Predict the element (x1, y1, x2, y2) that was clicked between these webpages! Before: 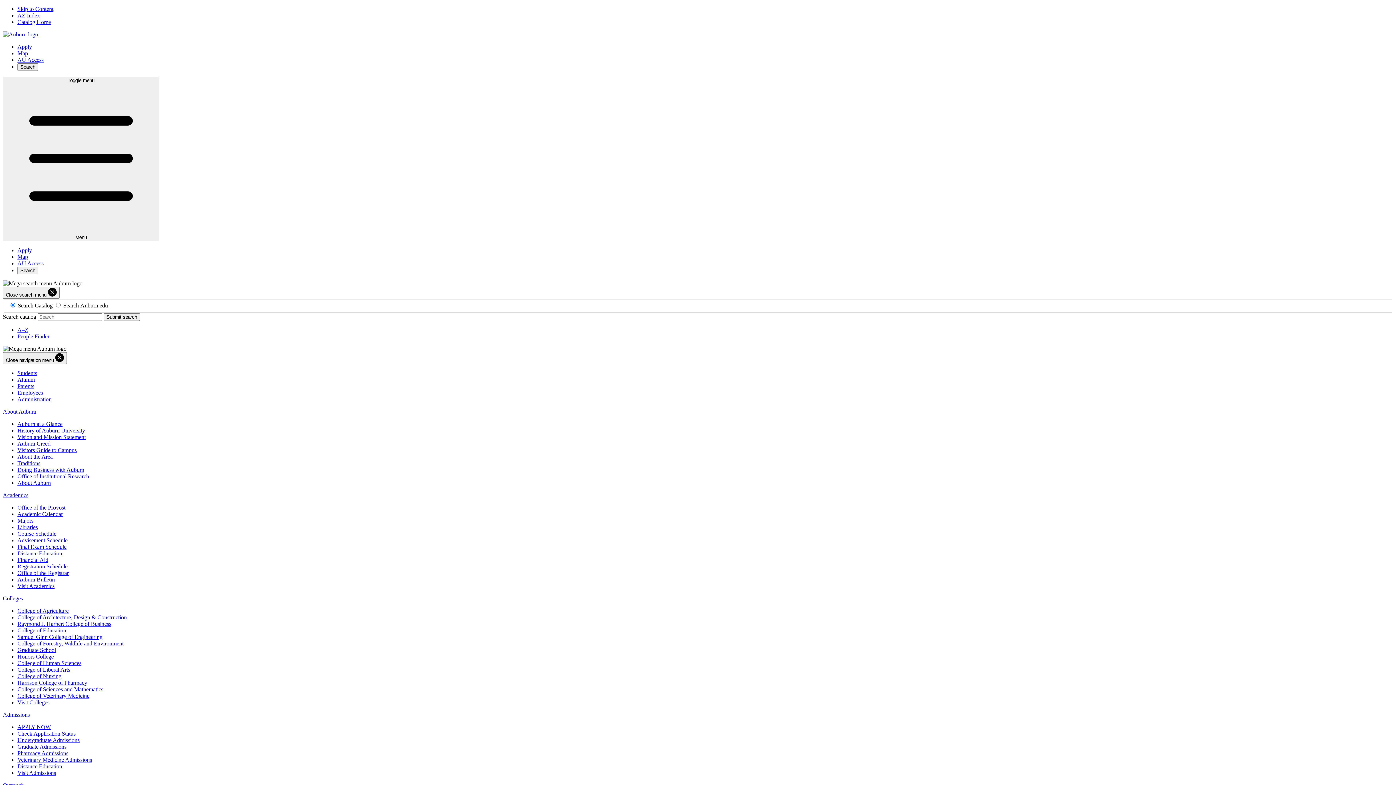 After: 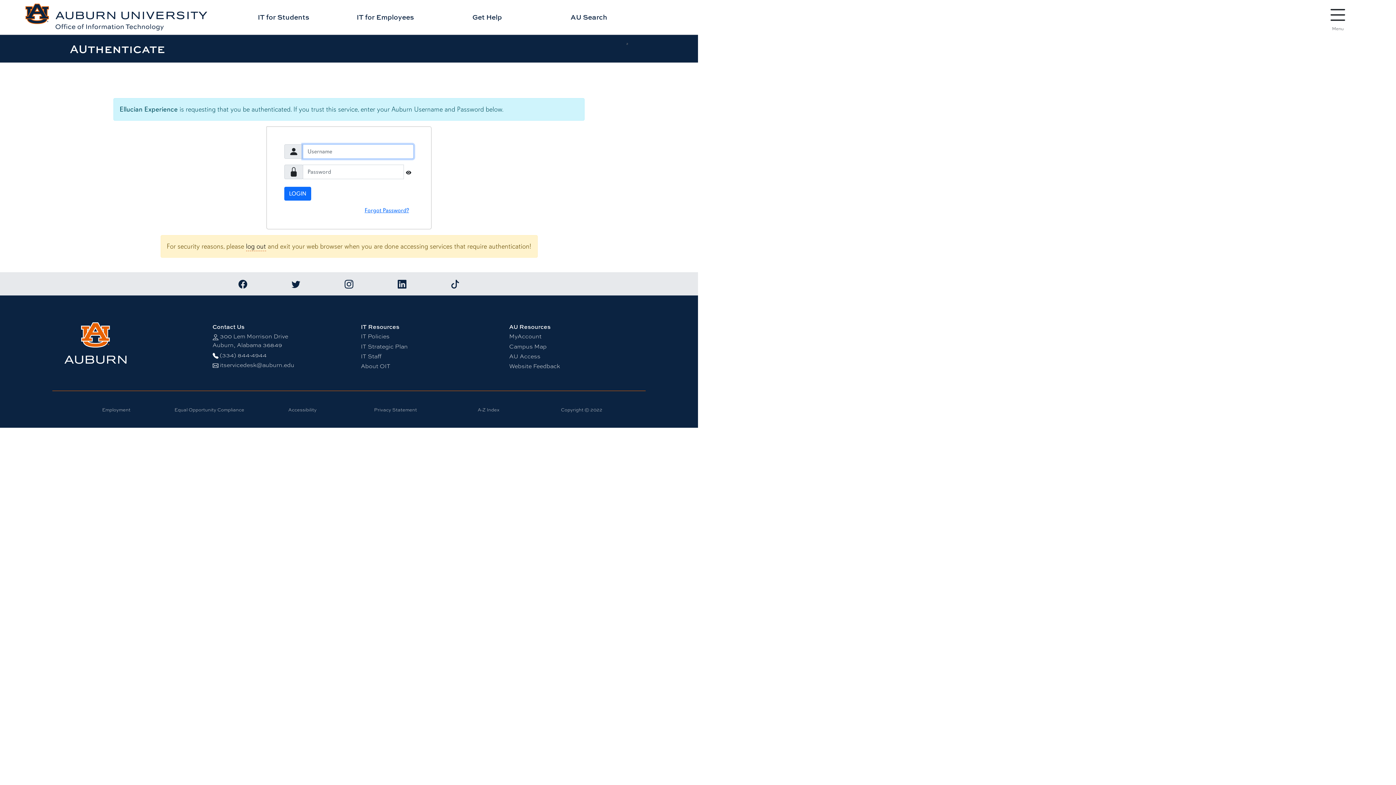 Action: label: AU Access bbox: (17, 56, 43, 62)